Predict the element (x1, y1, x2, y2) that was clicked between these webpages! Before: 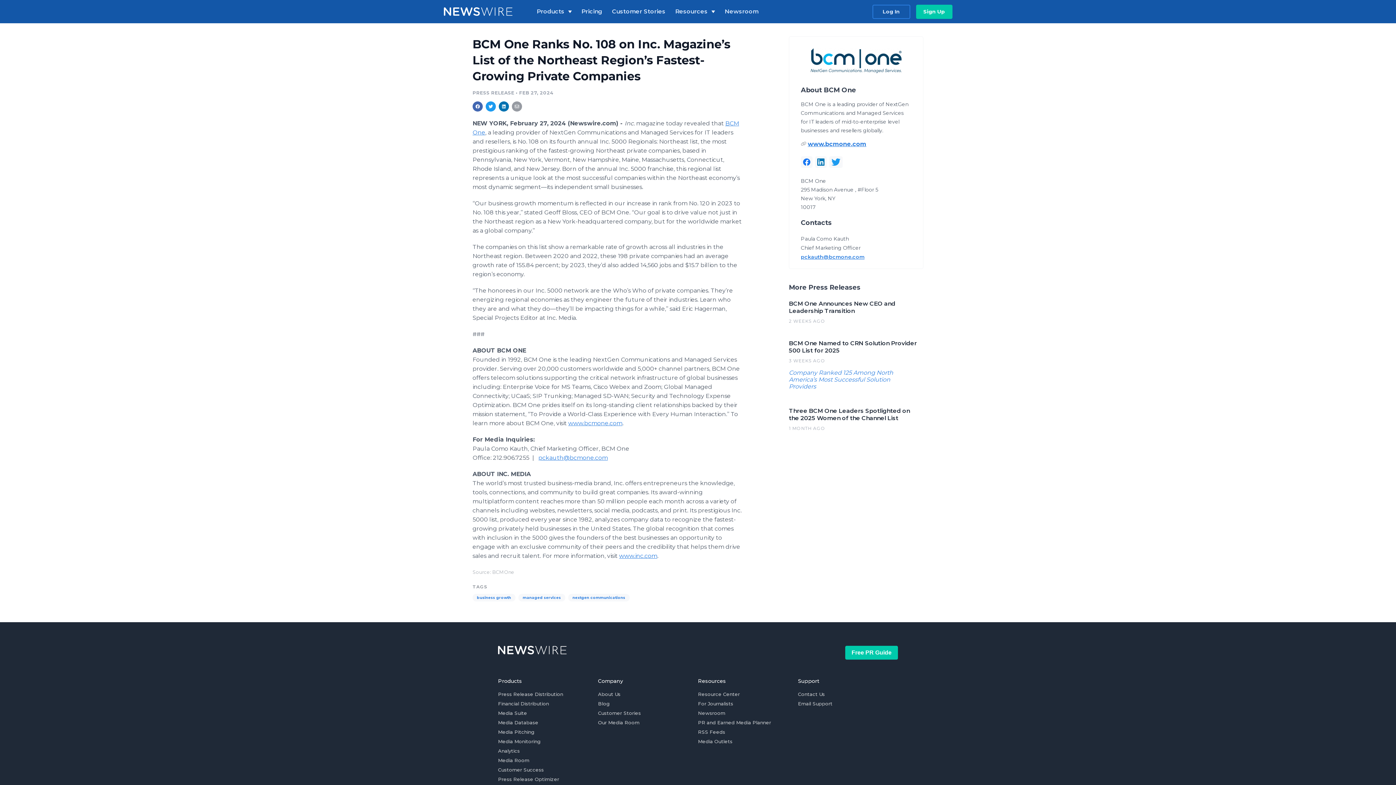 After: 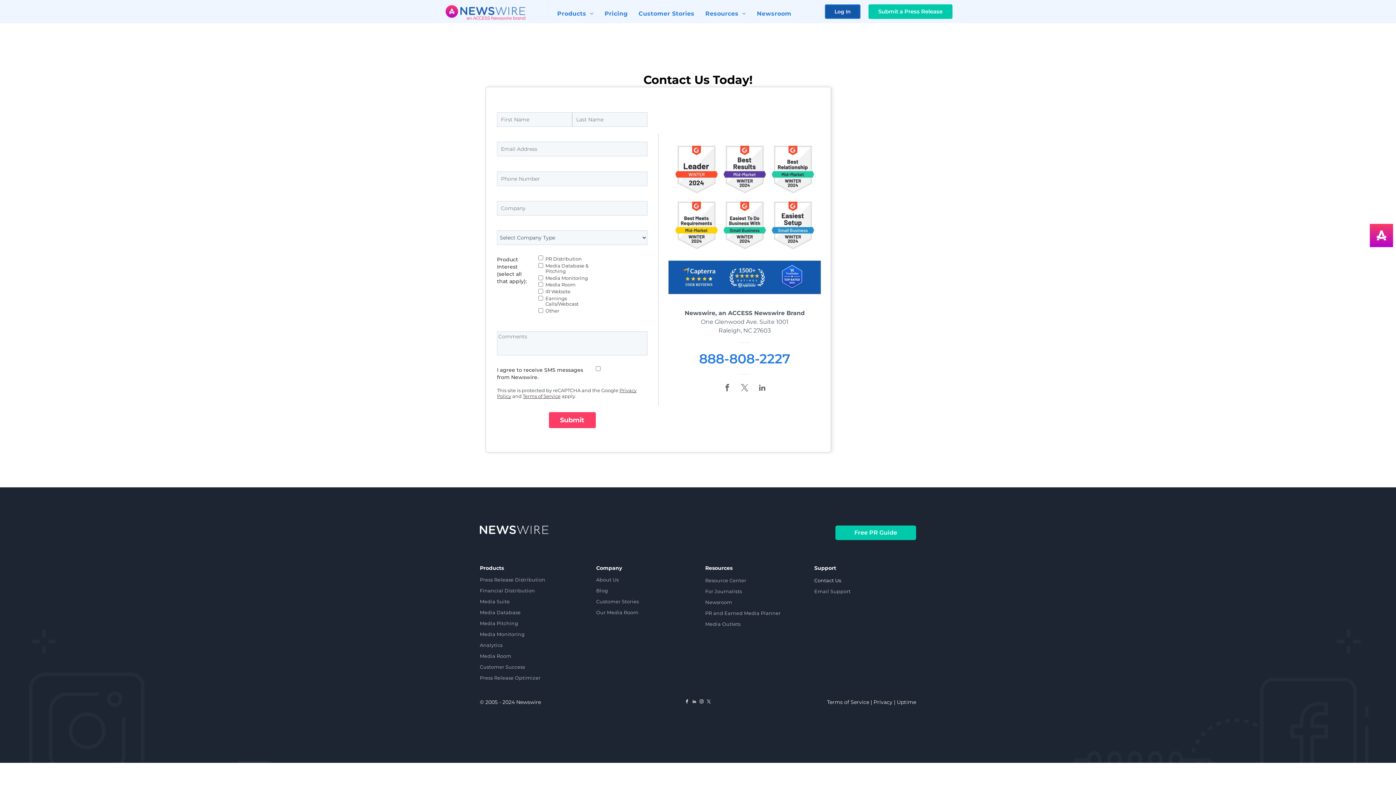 Action: label: Free PR Guide bbox: (845, 646, 898, 660)